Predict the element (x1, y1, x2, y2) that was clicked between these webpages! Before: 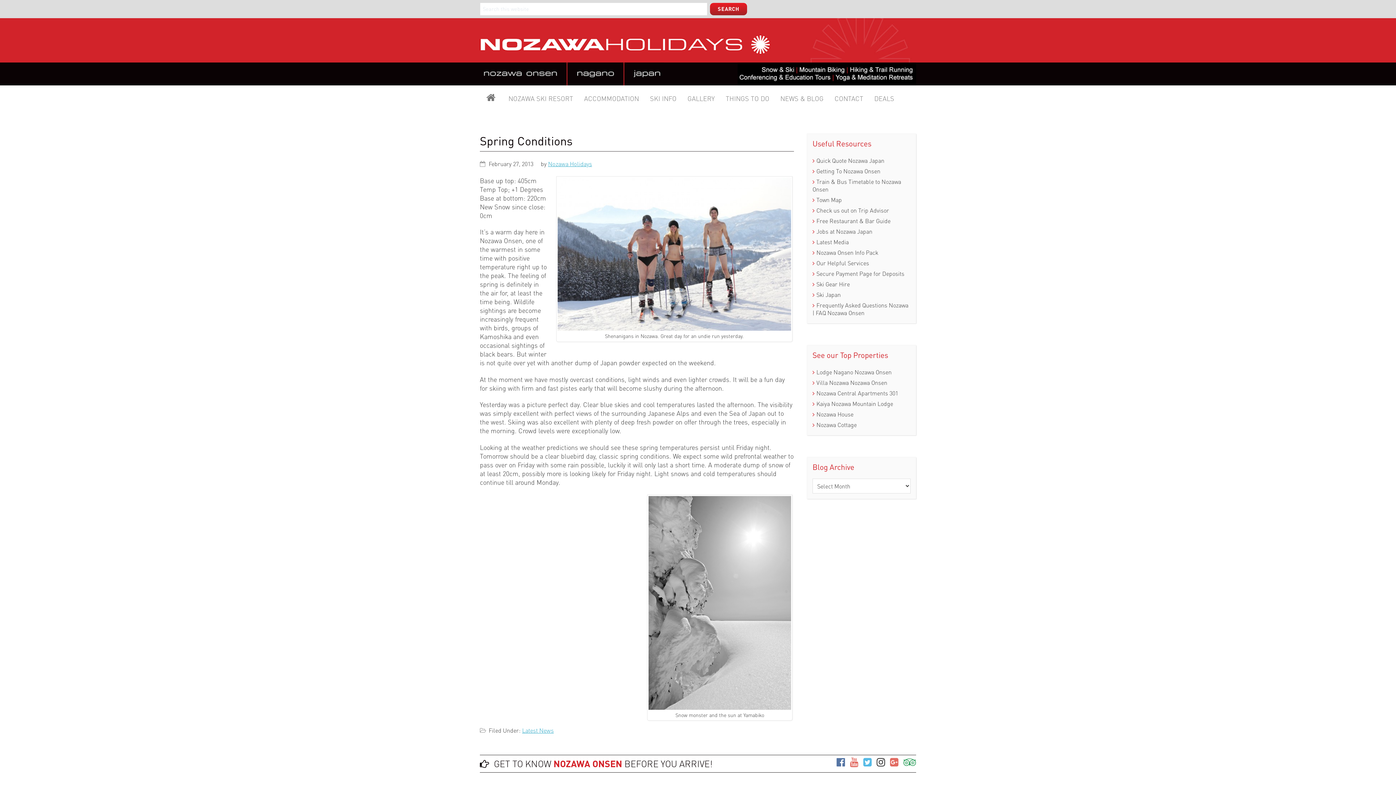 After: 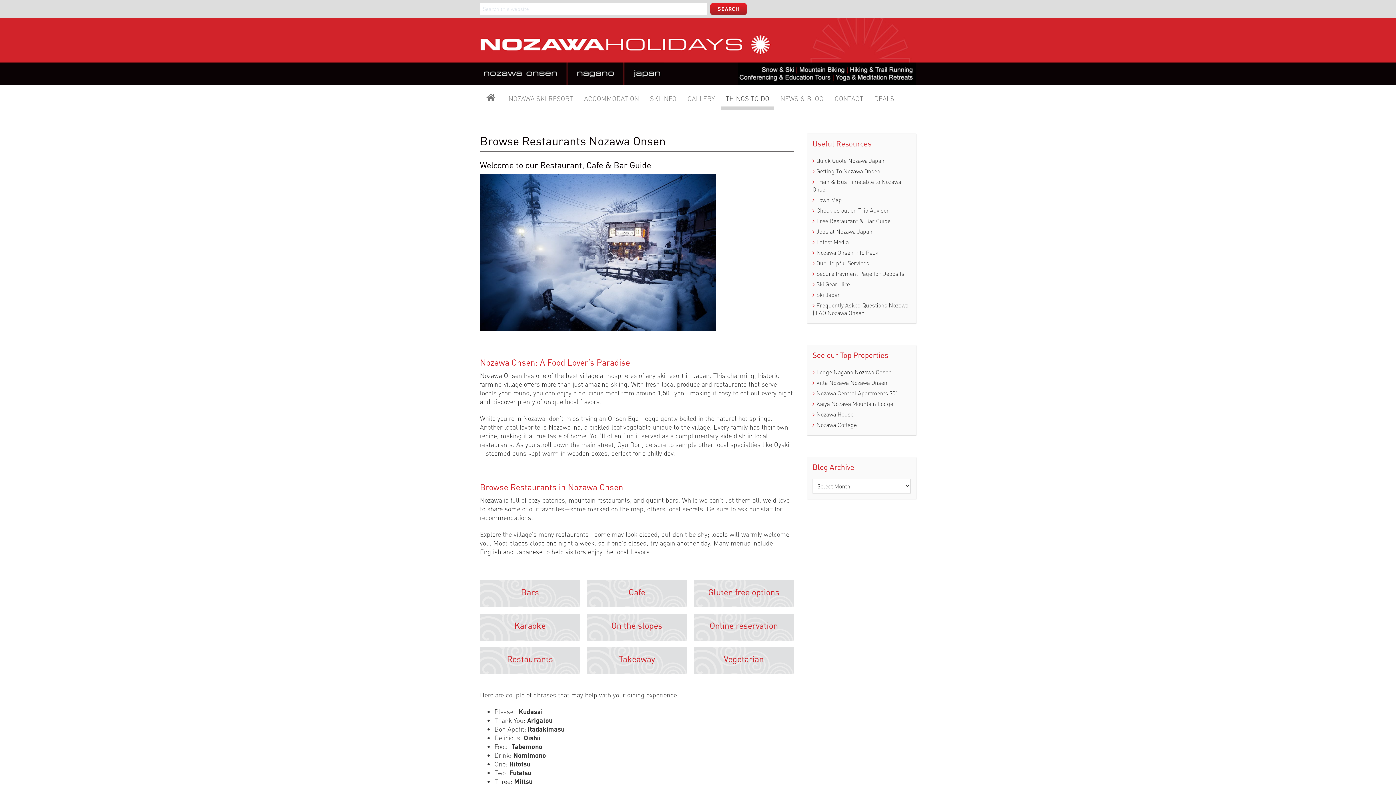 Action: label: Free Restaurant & Bar Guide bbox: (812, 215, 910, 226)